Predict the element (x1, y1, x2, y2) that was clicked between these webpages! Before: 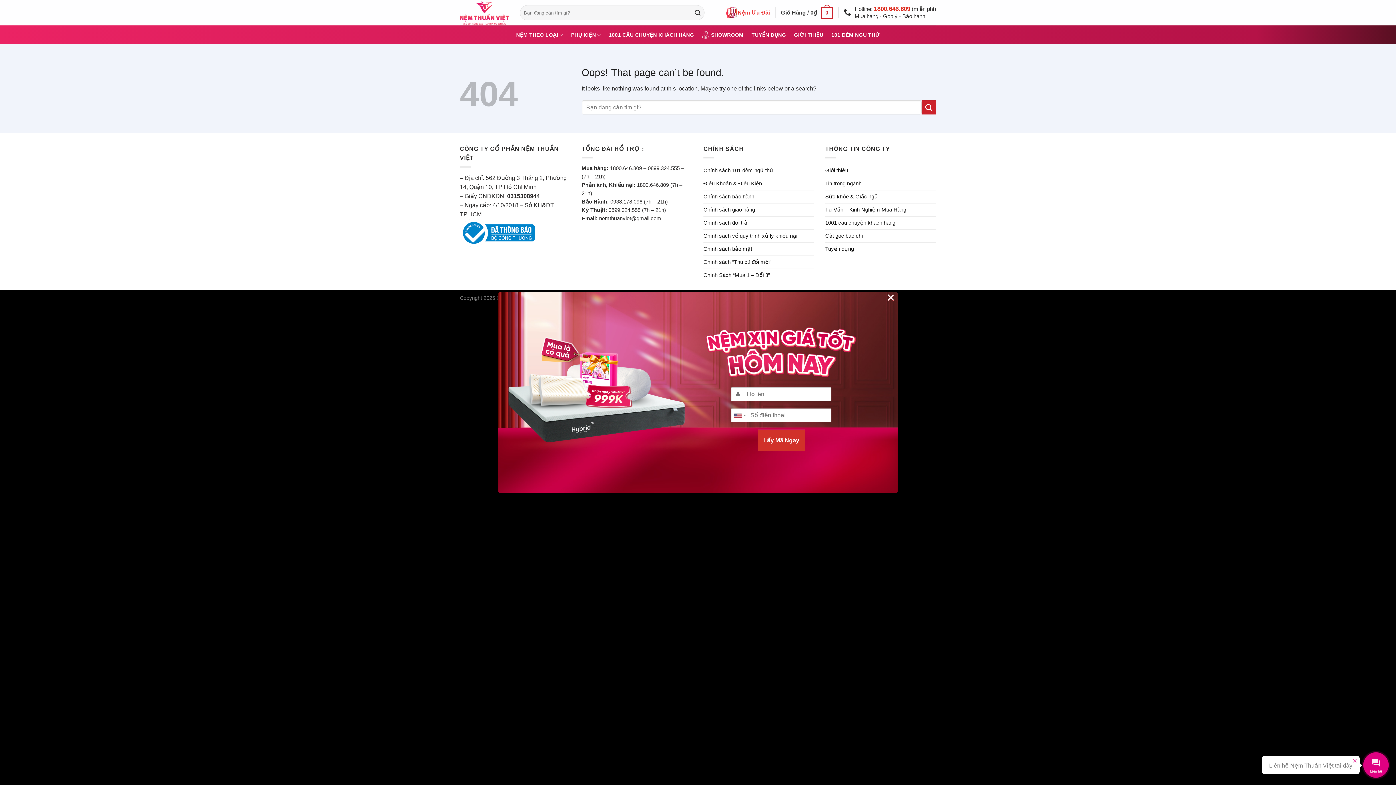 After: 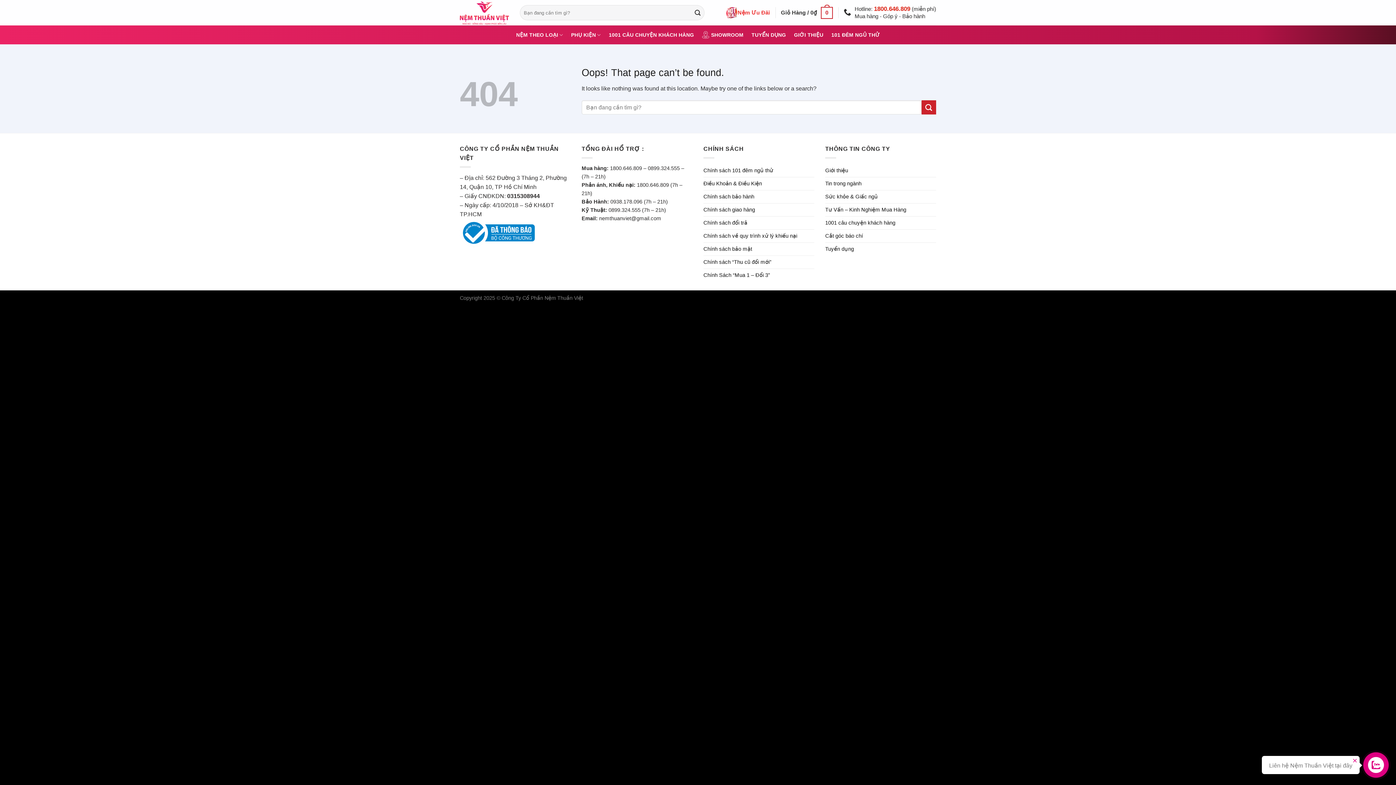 Action: bbox: (886, 294, 895, 301) label: ×